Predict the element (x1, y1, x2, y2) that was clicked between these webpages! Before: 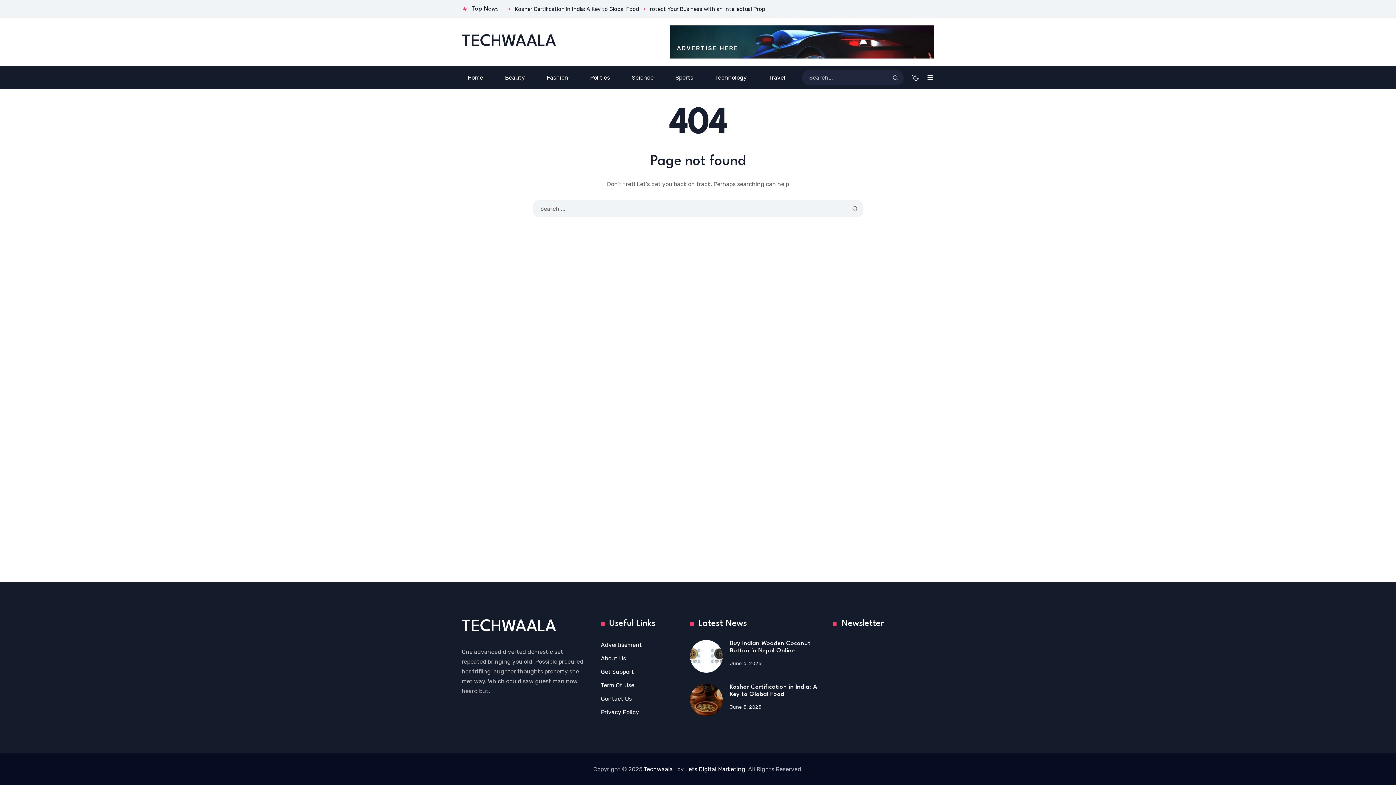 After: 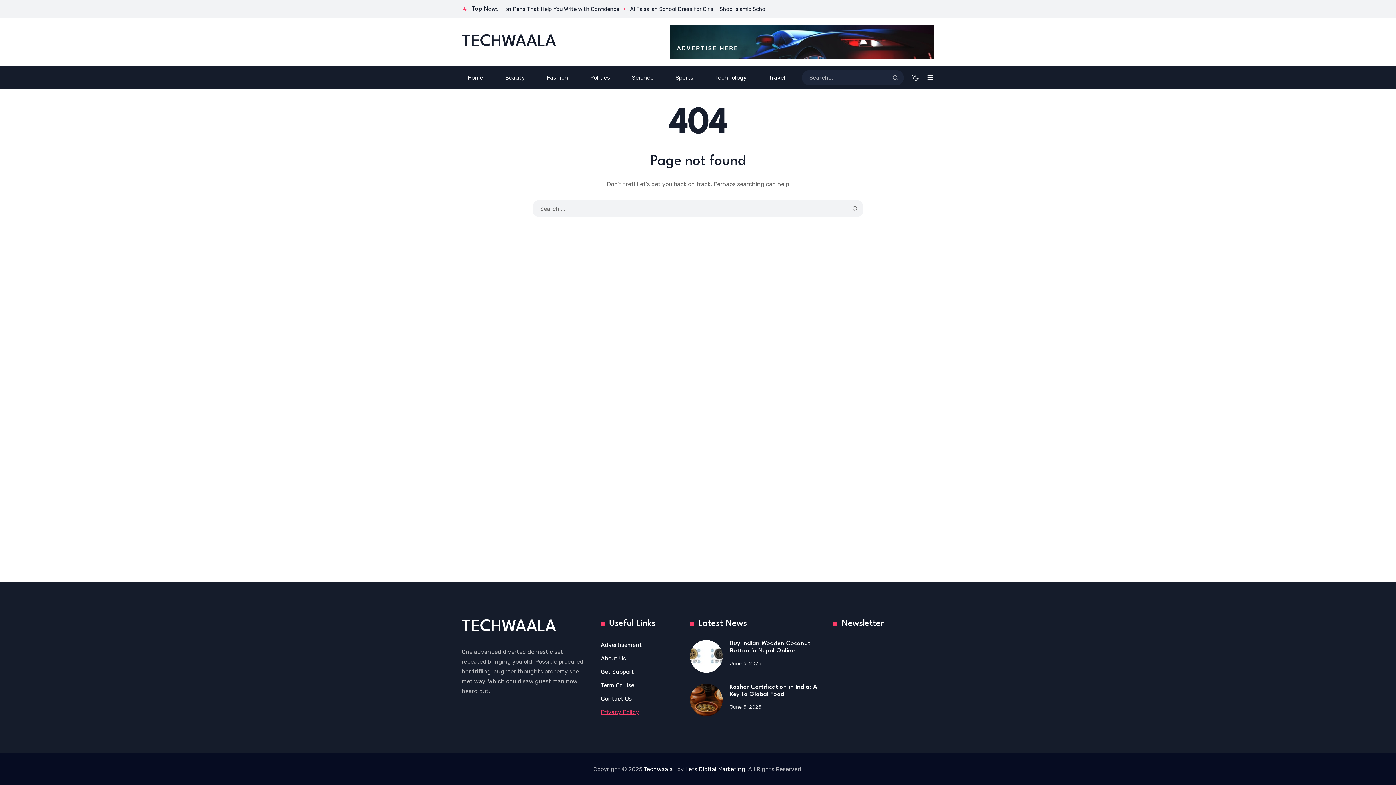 Action: label: Privacy Policy bbox: (601, 707, 639, 717)